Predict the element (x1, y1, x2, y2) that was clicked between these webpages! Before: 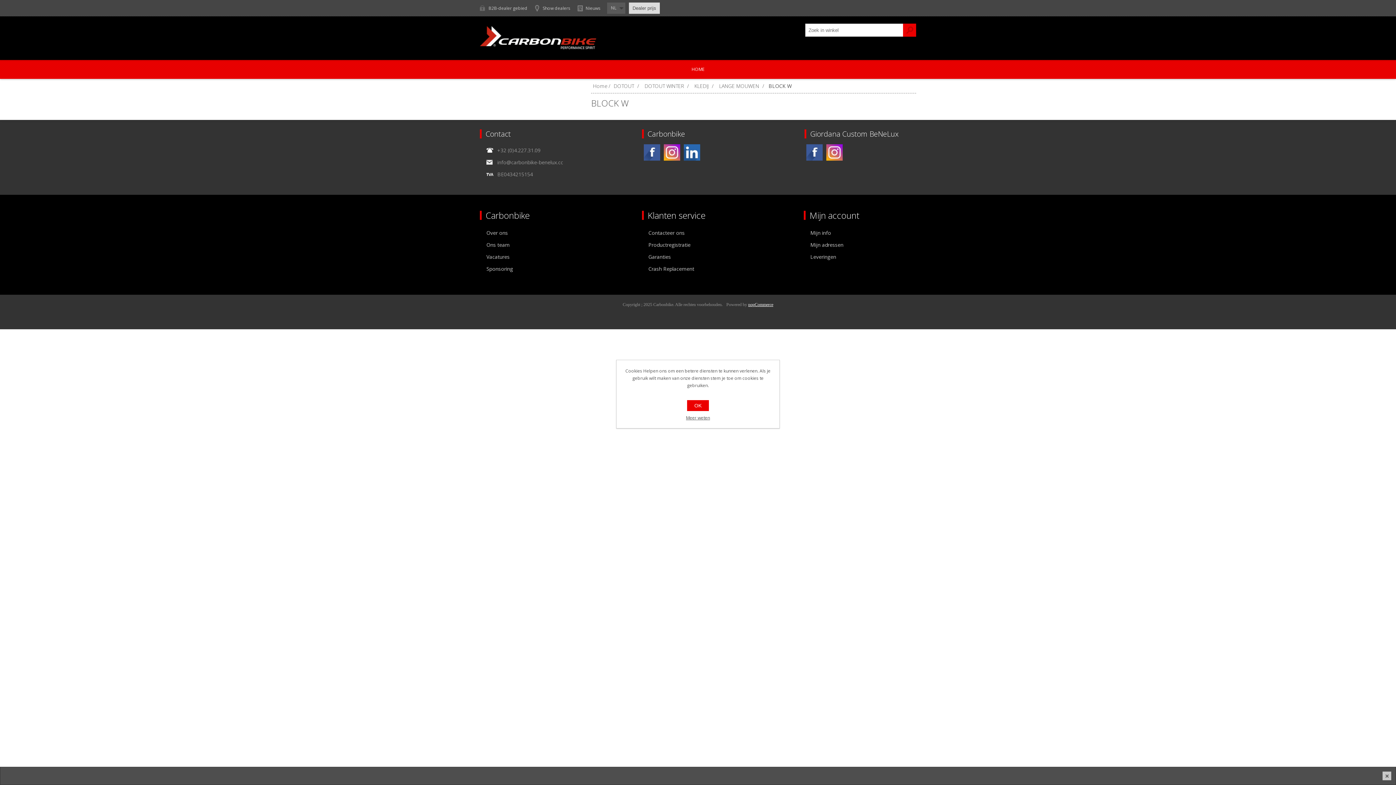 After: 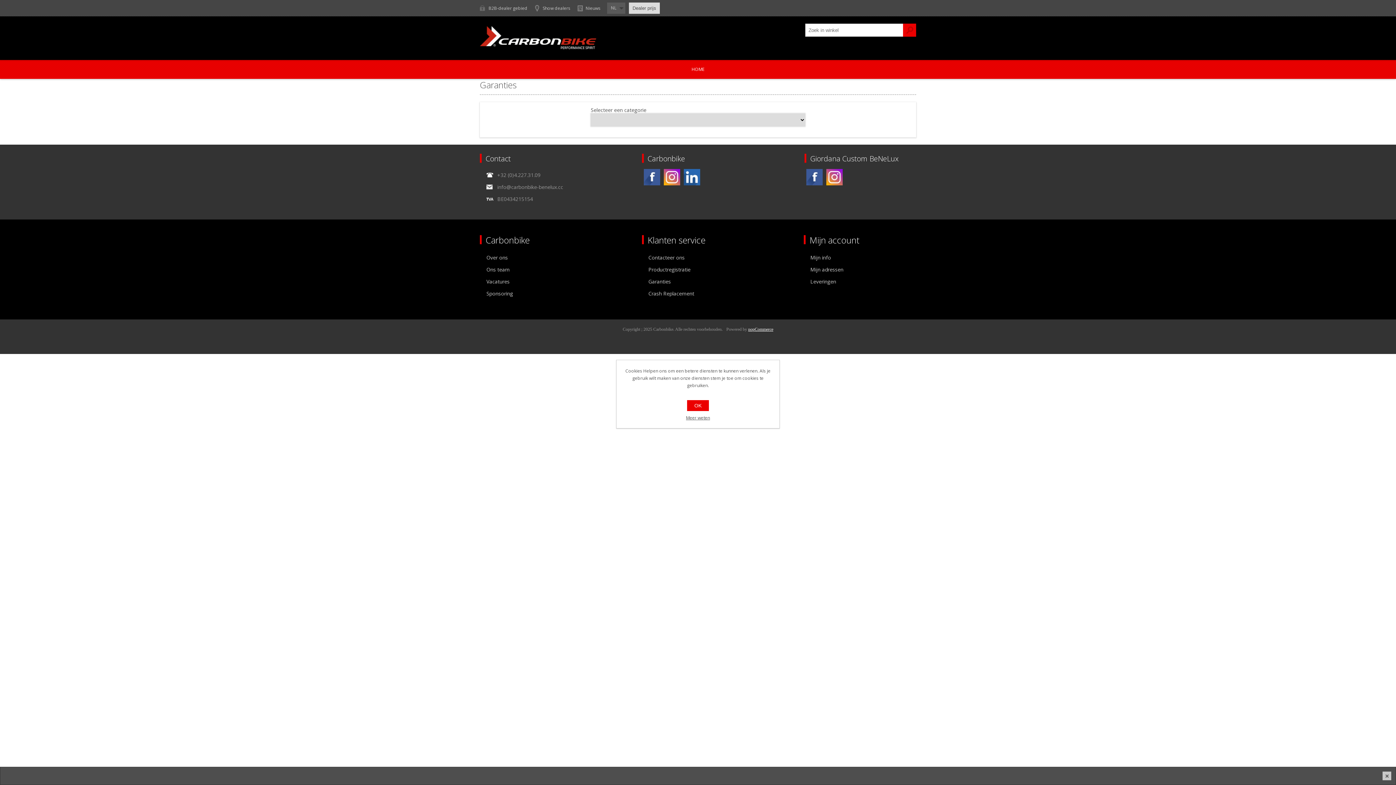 Action: bbox: (648, 250, 671, 262) label: Garanties